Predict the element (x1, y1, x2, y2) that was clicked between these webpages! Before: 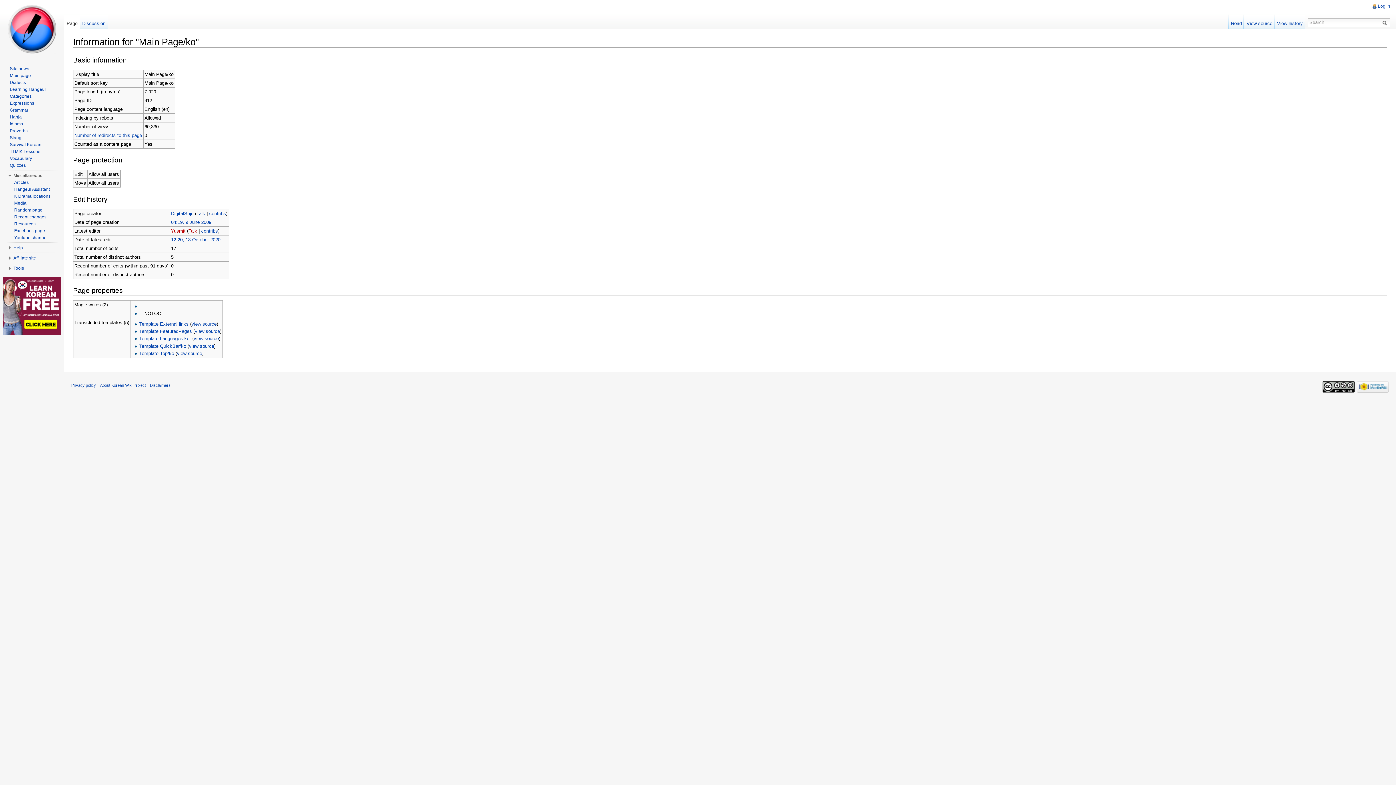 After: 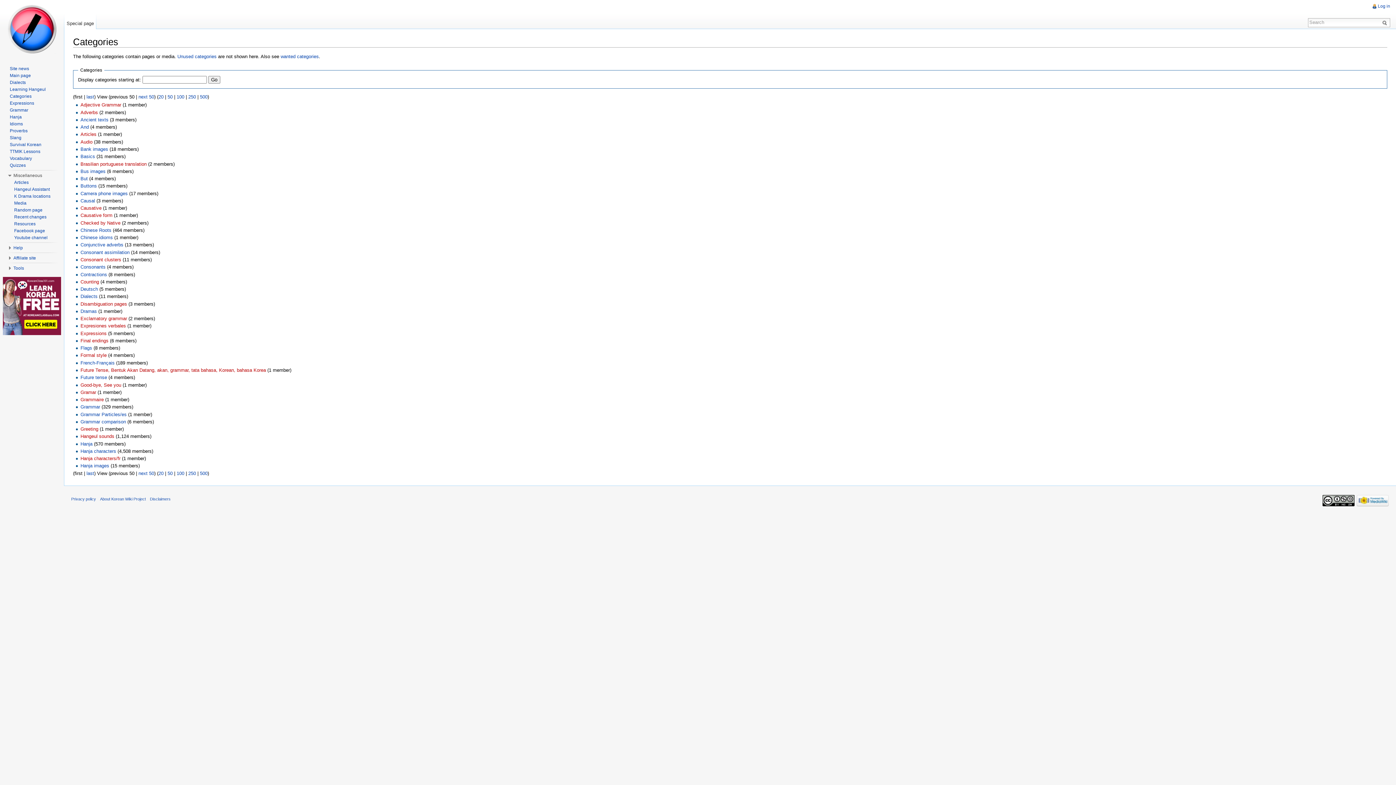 Action: label: Categories bbox: (9, 93, 31, 98)